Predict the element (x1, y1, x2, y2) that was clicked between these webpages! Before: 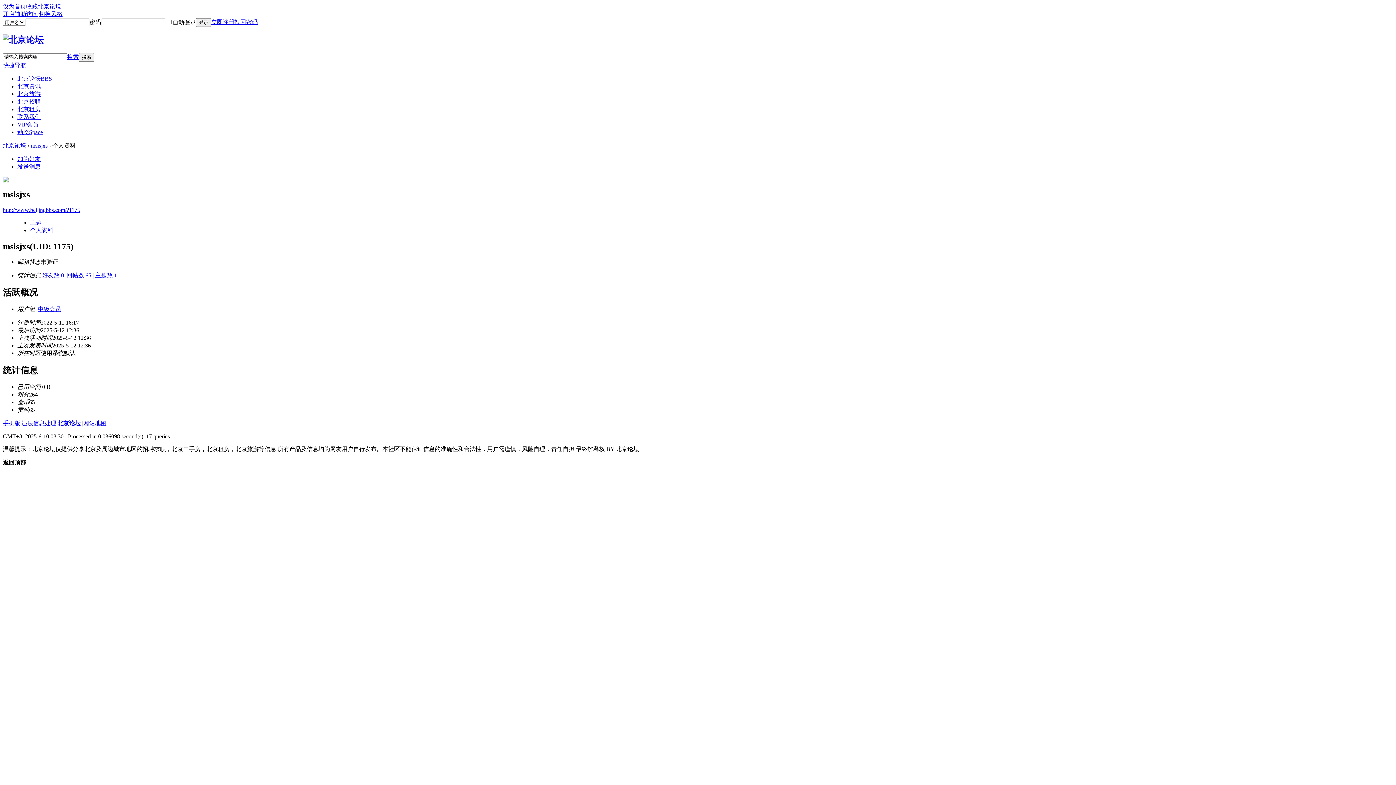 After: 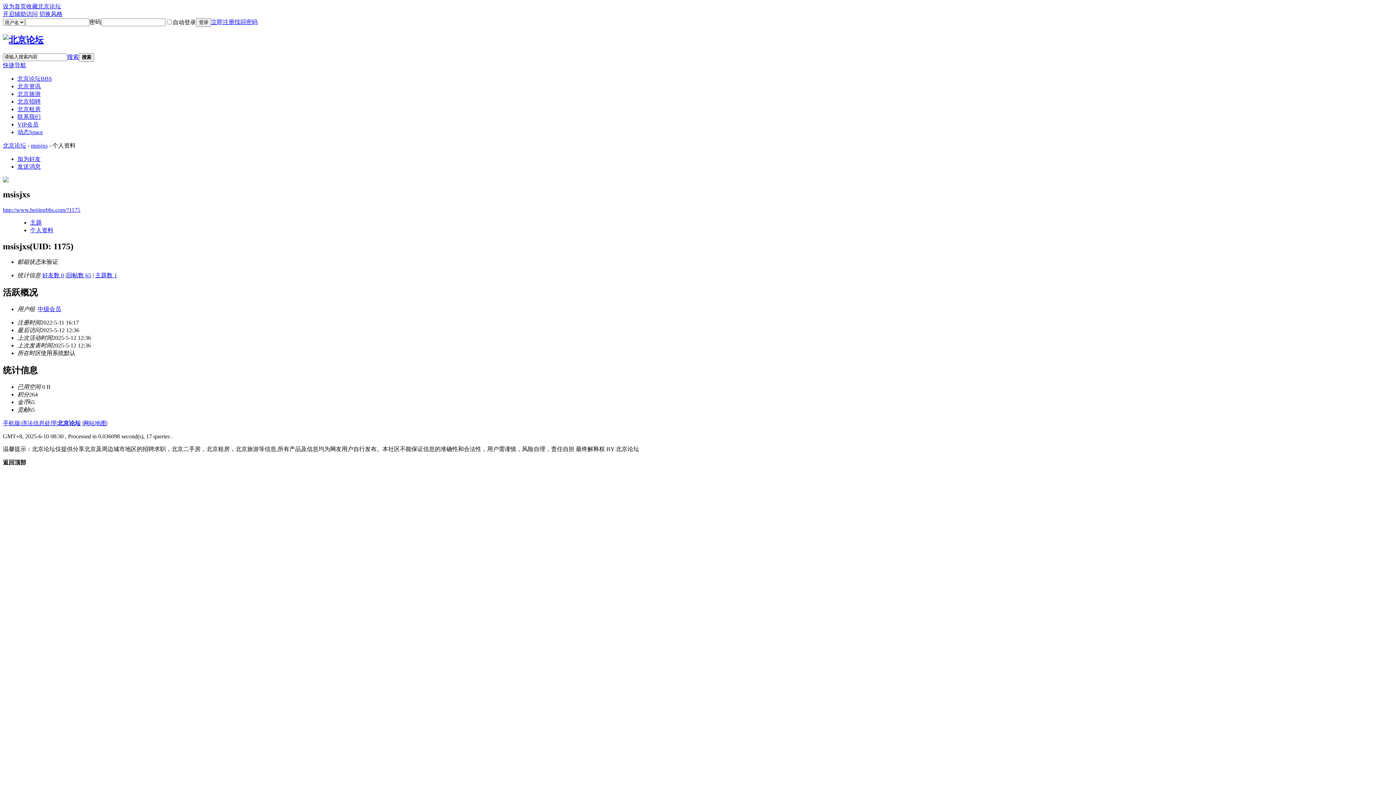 Action: bbox: (95, 272, 117, 278) label: 主题数 1